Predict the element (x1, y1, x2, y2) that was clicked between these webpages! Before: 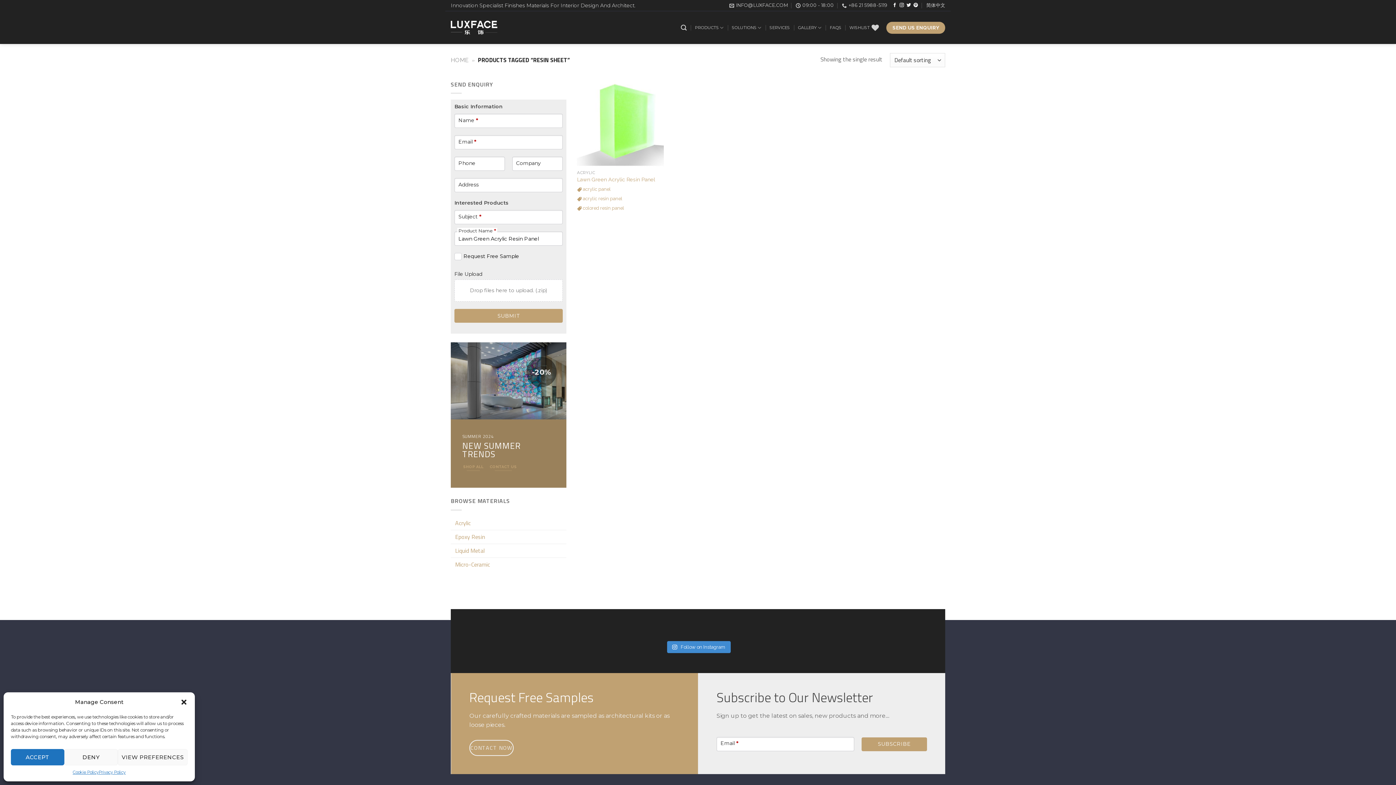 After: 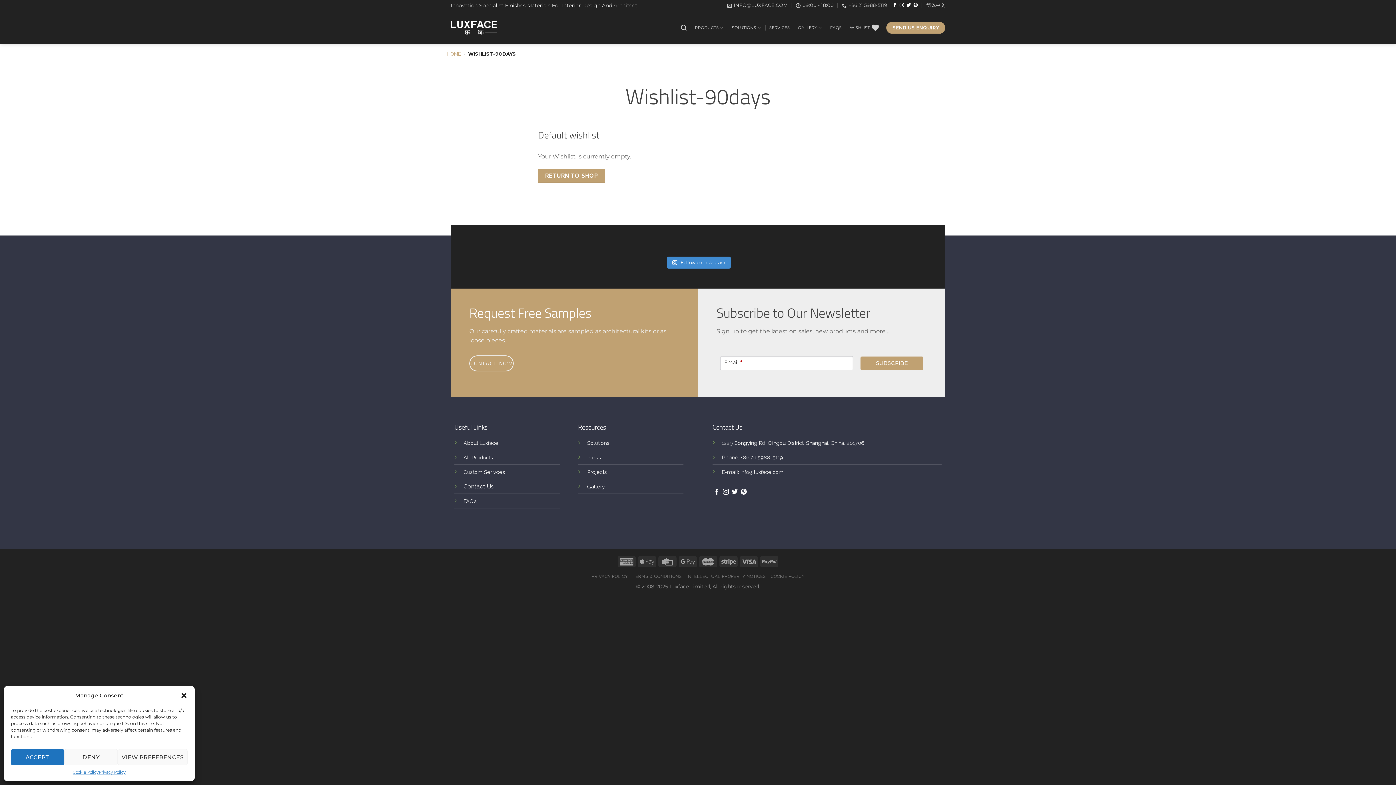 Action: bbox: (849, 19, 879, 35) label: WISHLIST